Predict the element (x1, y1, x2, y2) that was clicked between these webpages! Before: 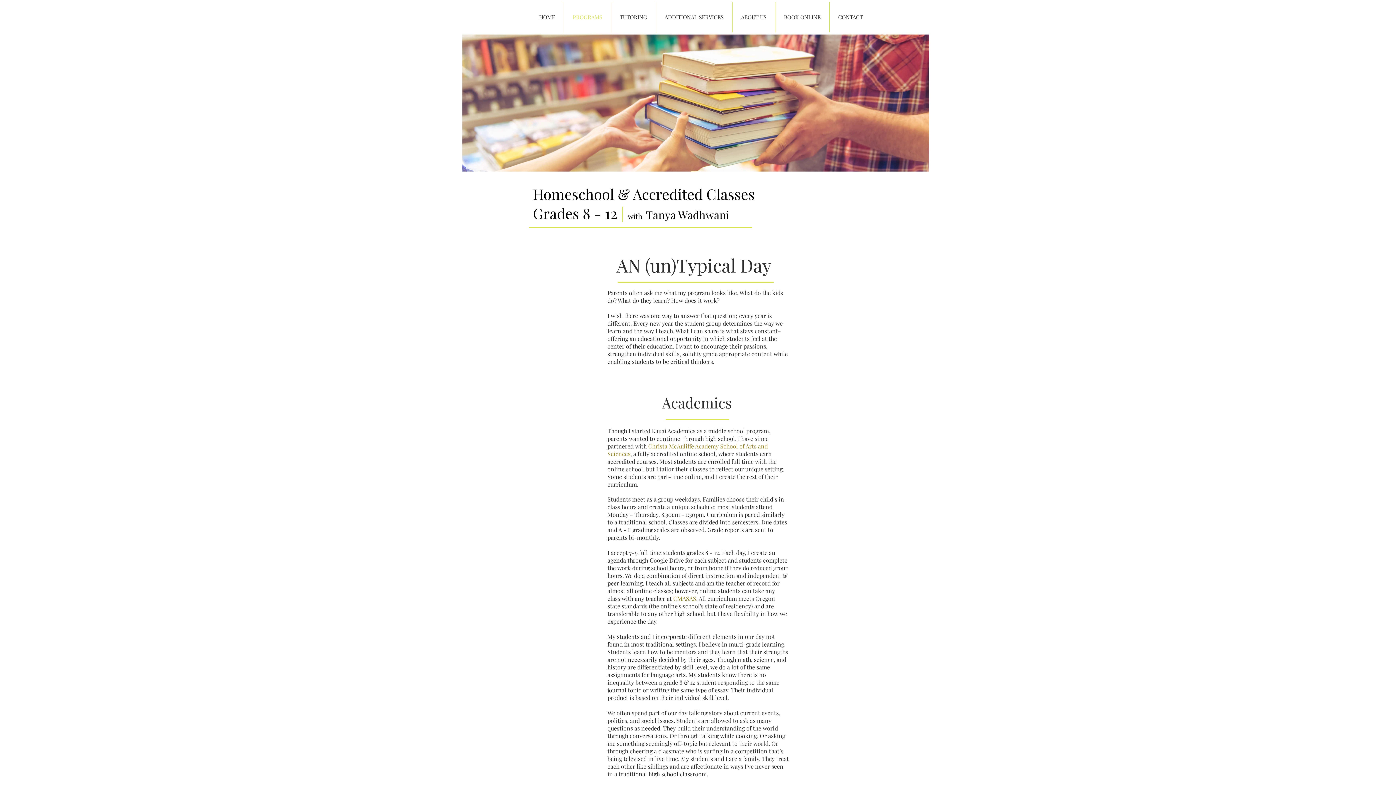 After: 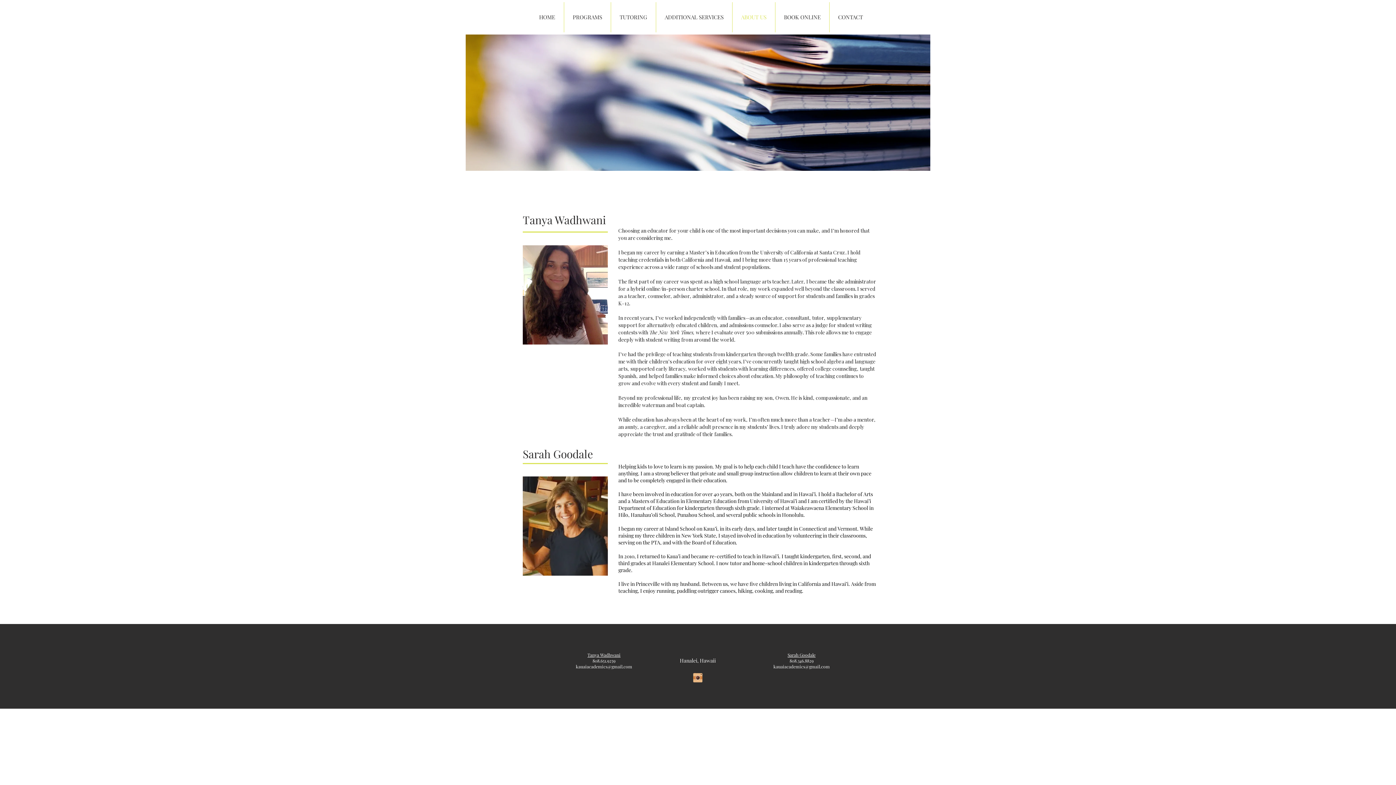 Action: label: ABOUT US bbox: (732, 2, 775, 32)